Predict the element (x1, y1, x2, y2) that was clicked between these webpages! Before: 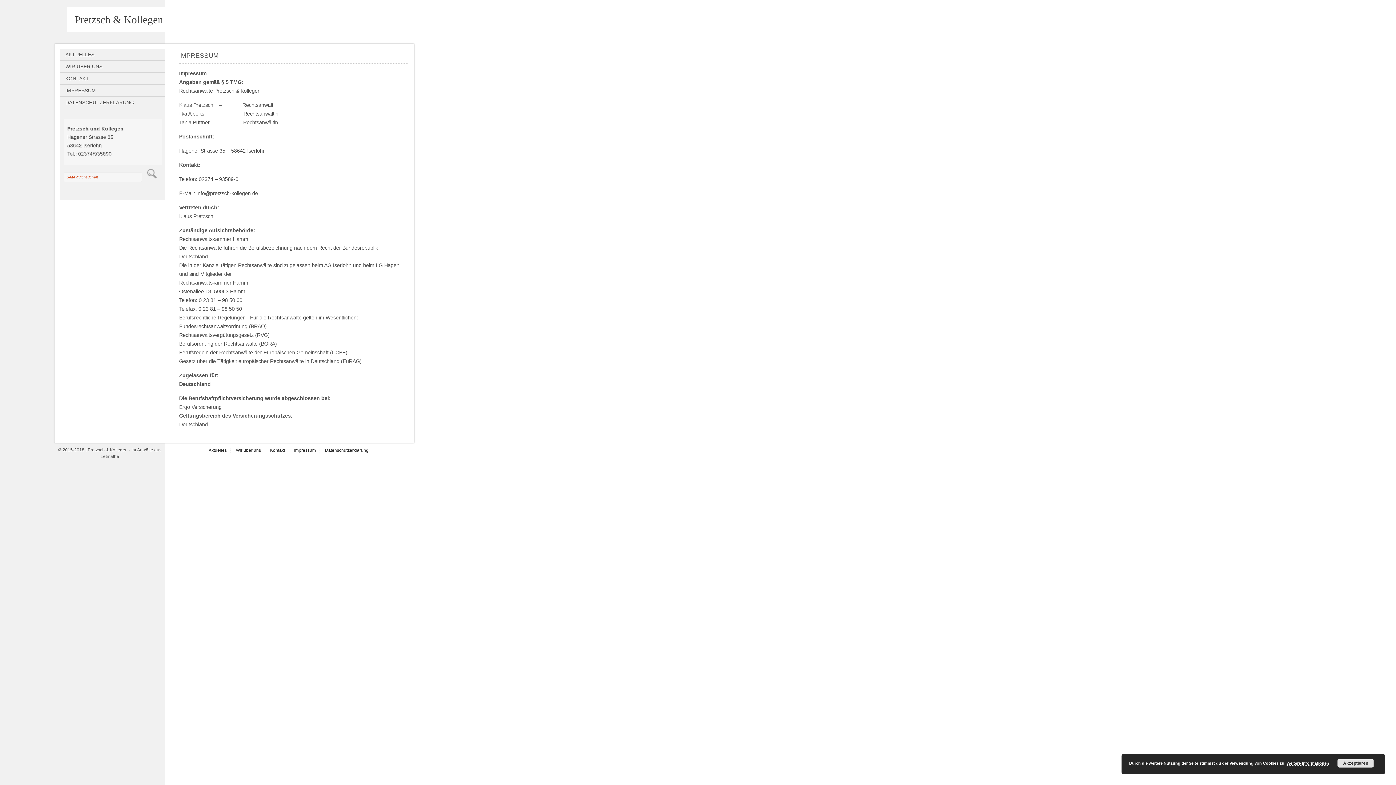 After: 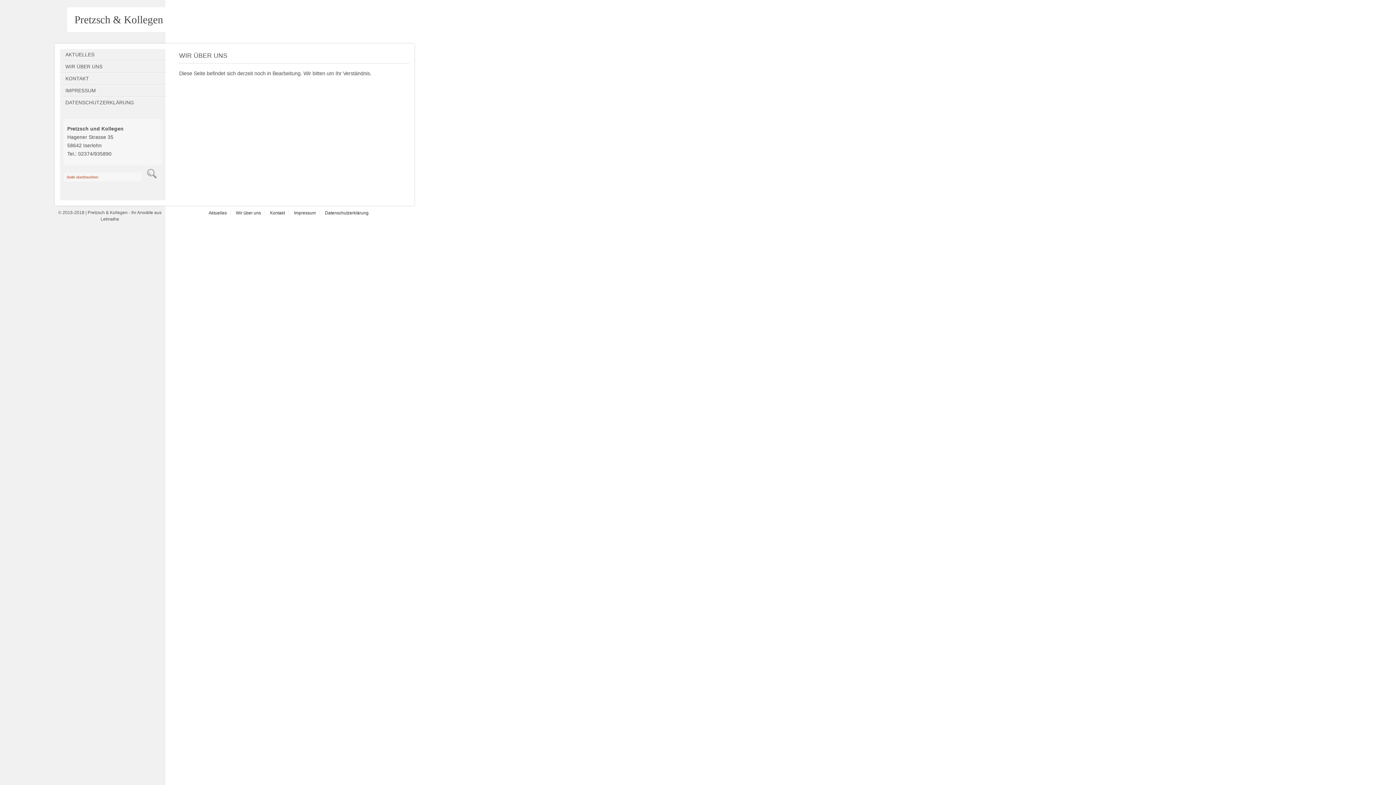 Action: label: Wir über uns bbox: (235, 448, 261, 453)